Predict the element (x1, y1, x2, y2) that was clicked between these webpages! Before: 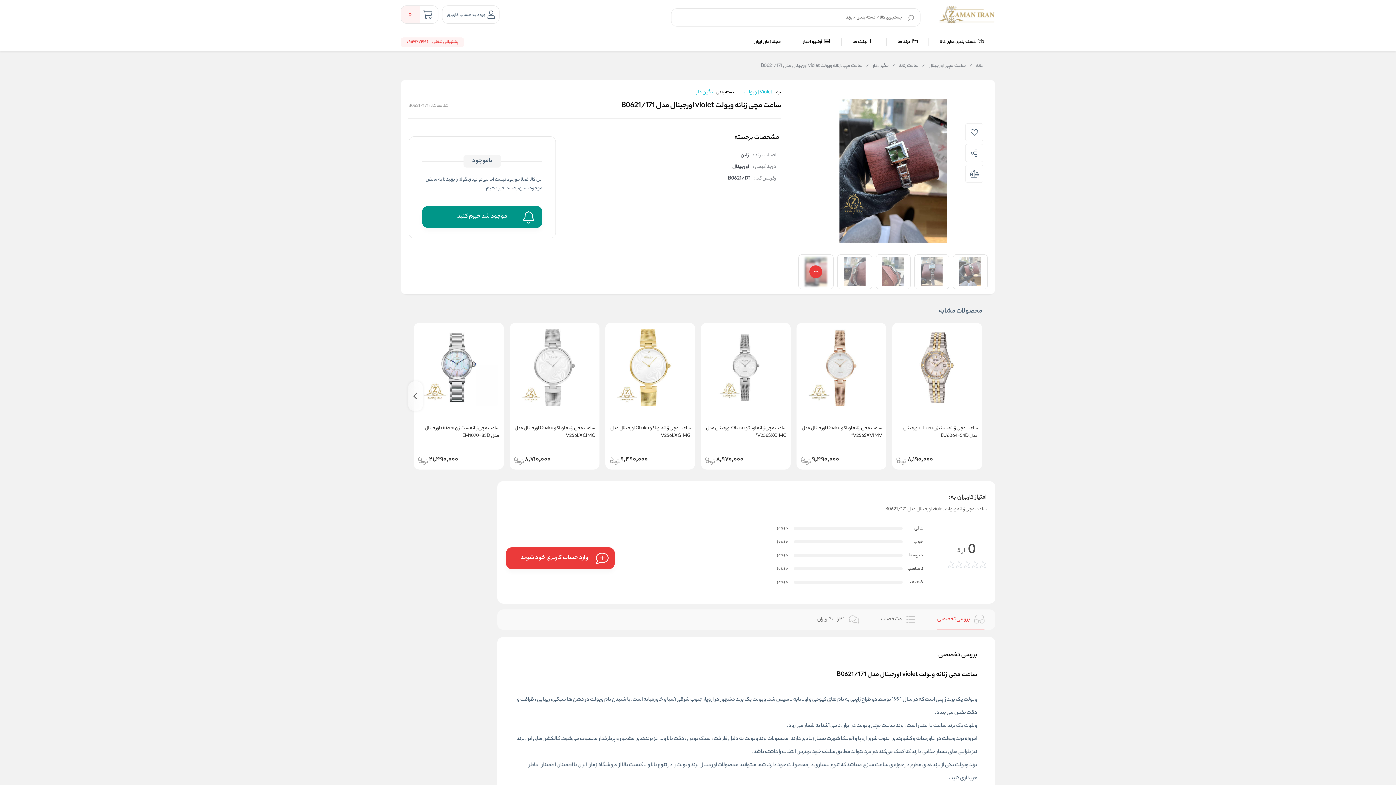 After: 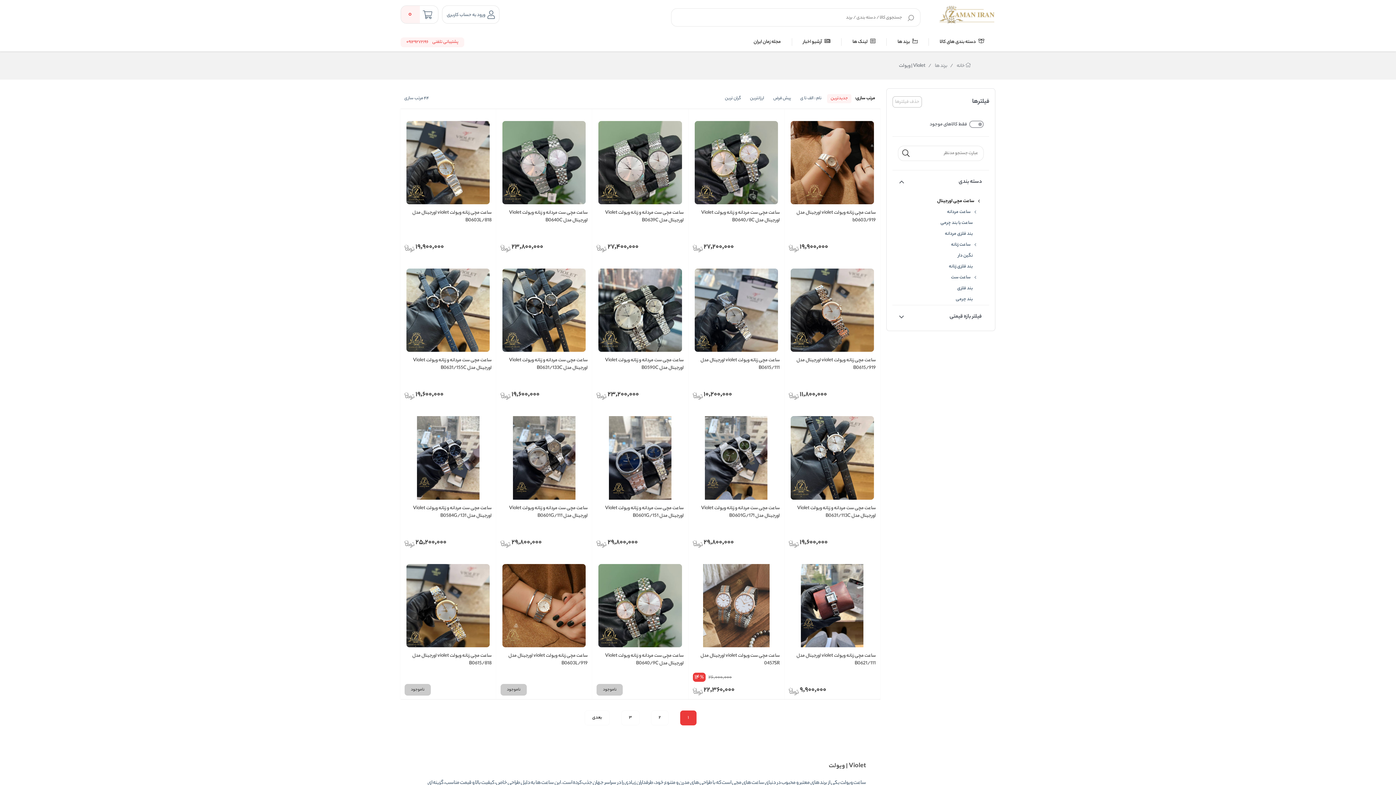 Action: bbox: (744, 88, 772, 96) label: Violet | ویولت